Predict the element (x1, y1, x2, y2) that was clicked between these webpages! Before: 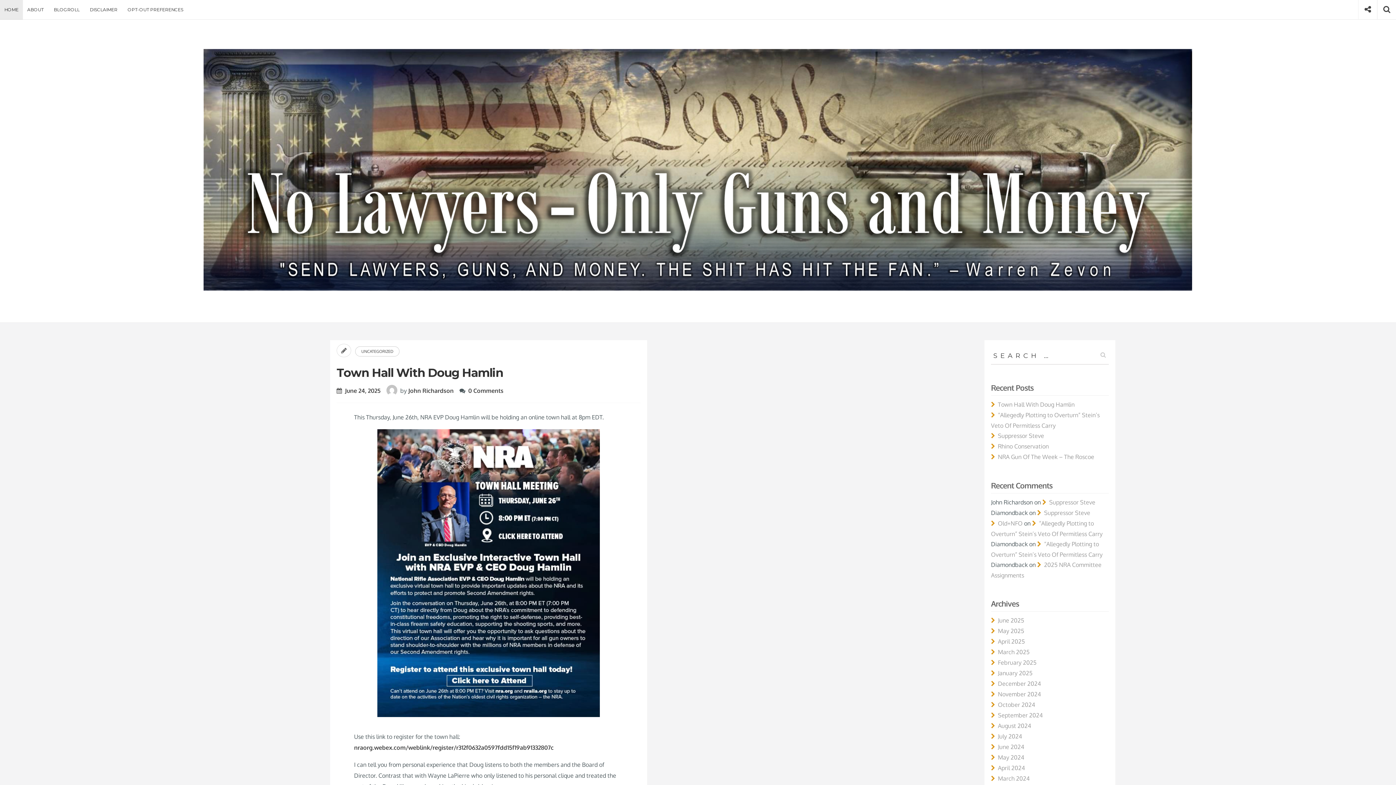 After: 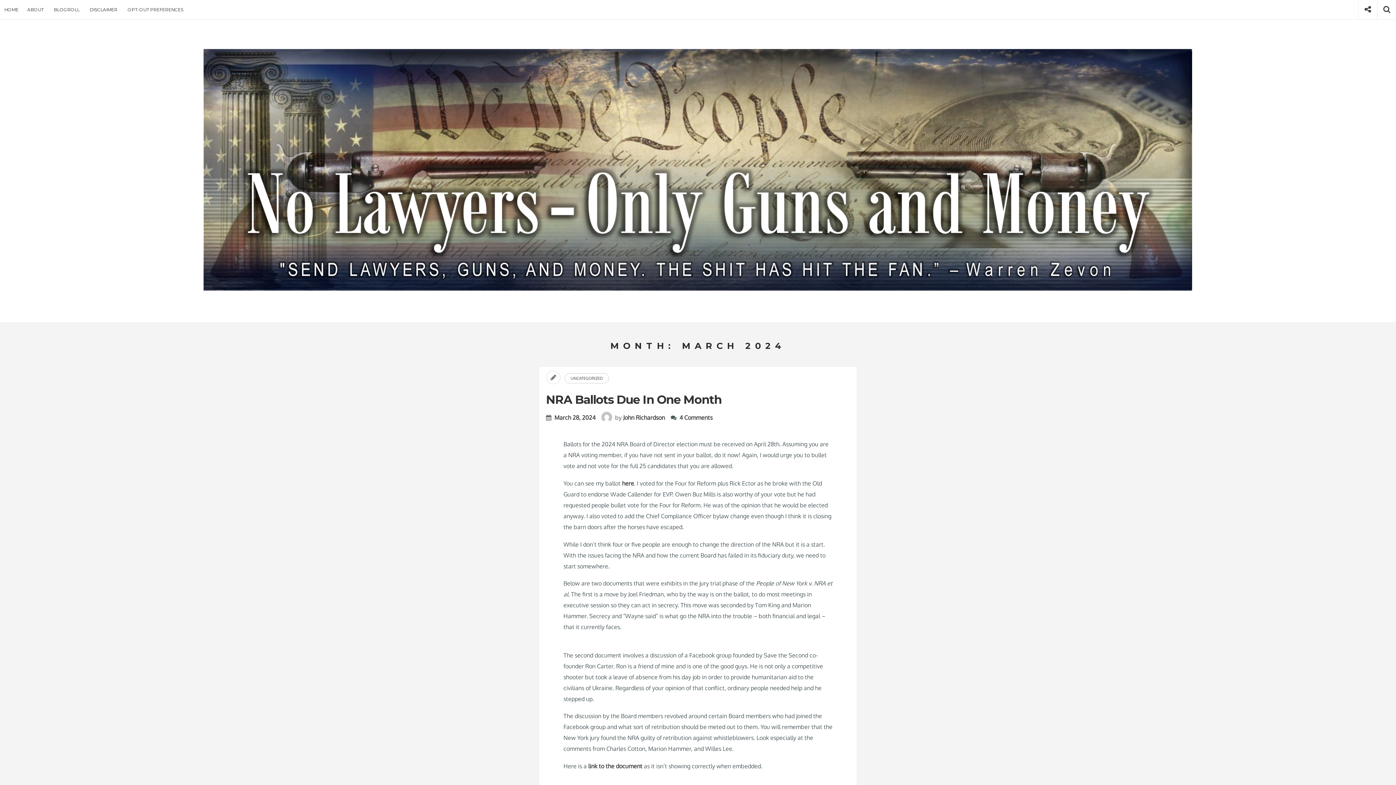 Action: bbox: (991, 775, 1029, 782) label: March 2024